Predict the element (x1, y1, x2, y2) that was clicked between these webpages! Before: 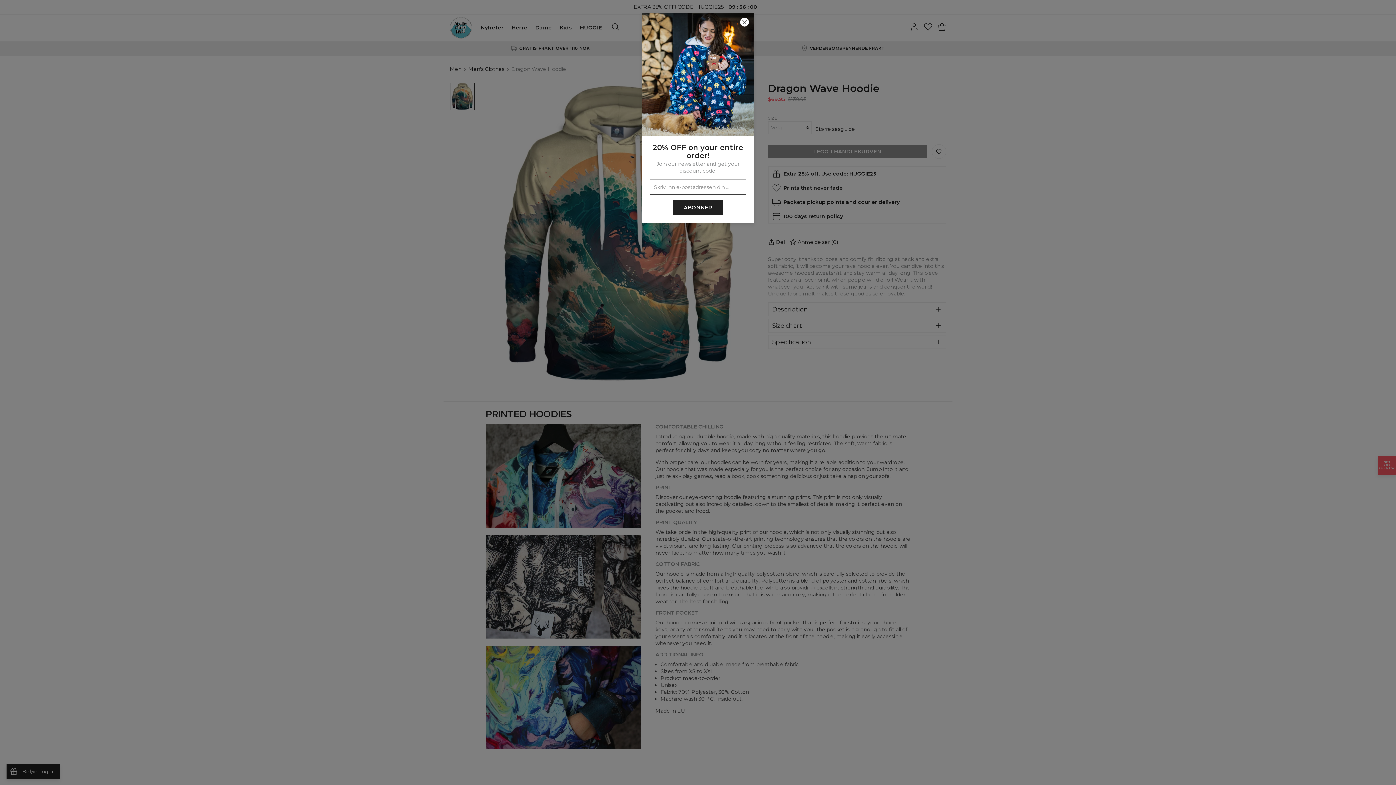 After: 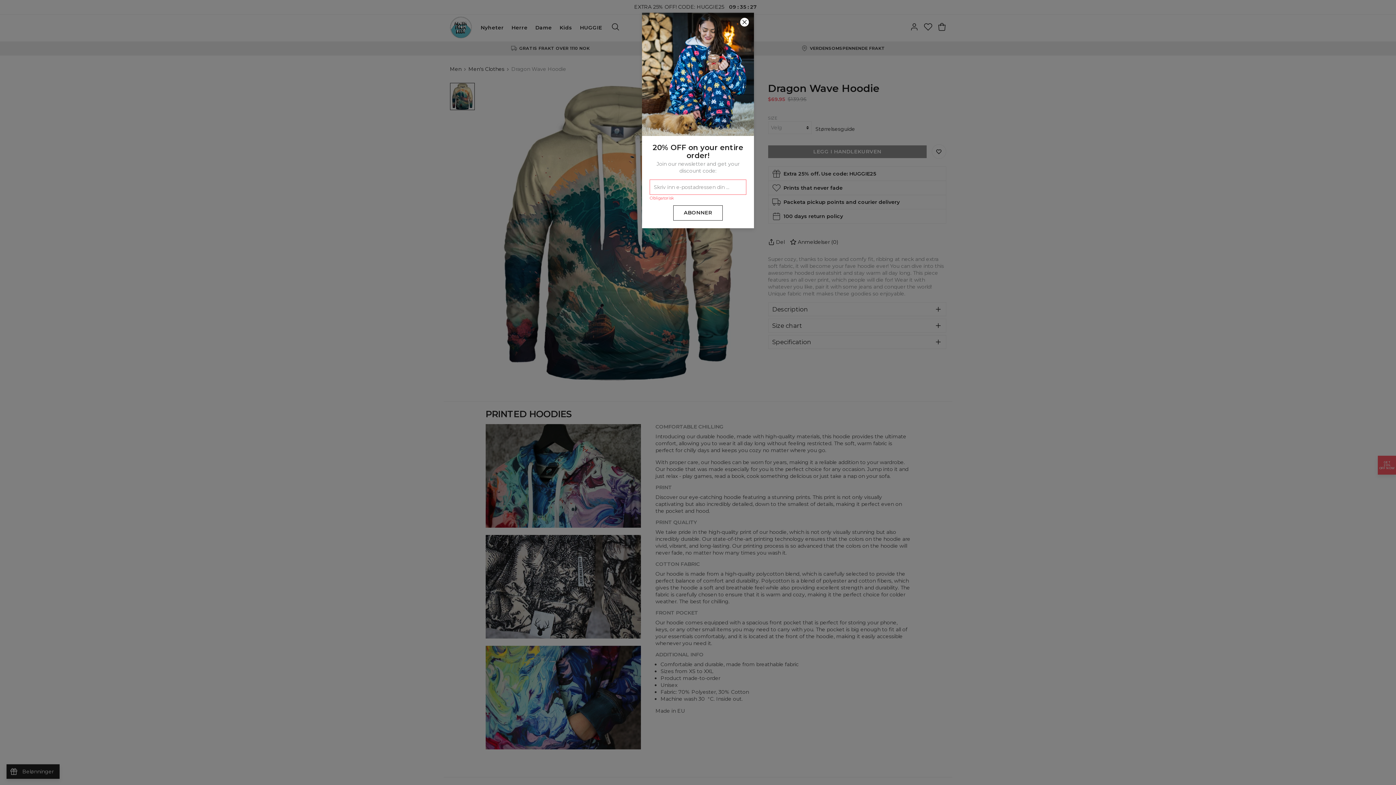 Action: bbox: (673, 76, 722, 92) label: ABONNER